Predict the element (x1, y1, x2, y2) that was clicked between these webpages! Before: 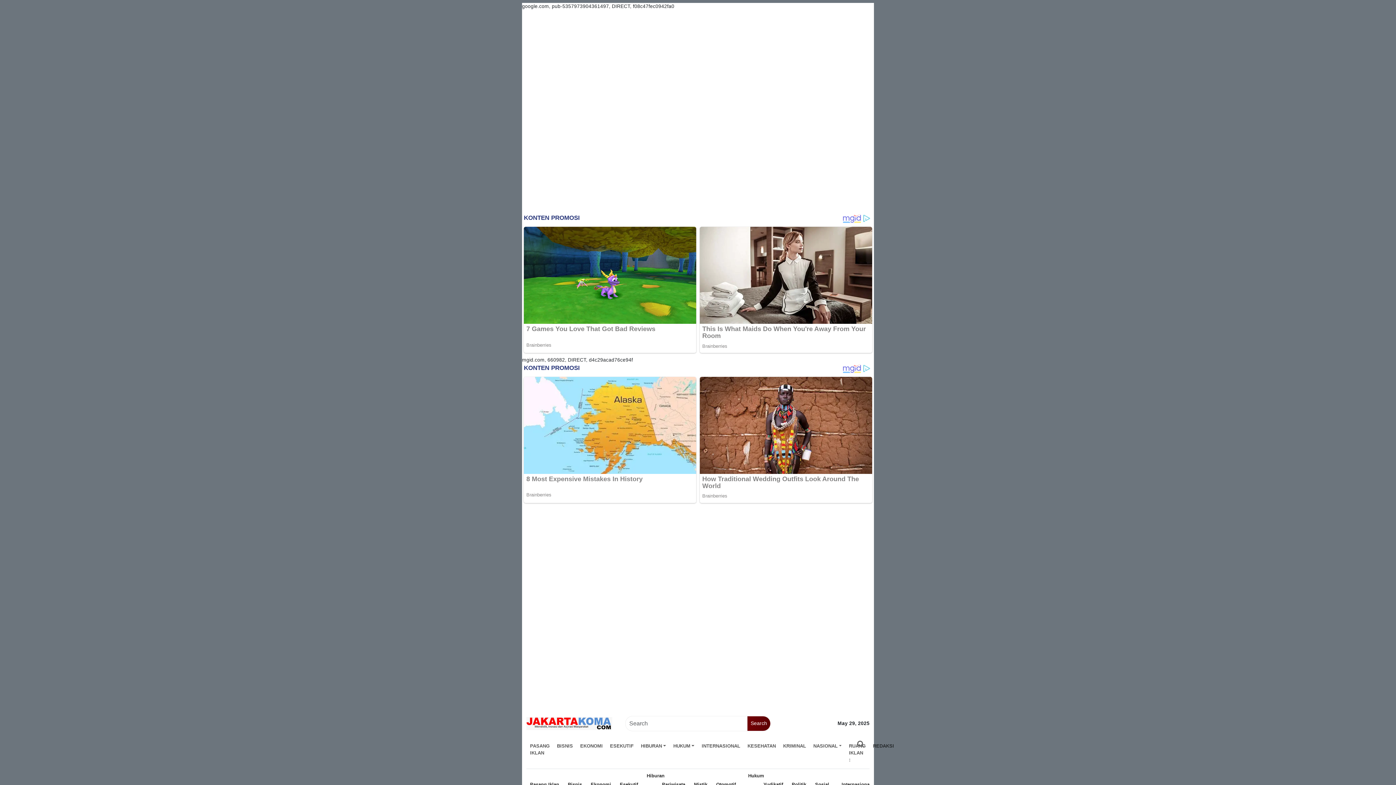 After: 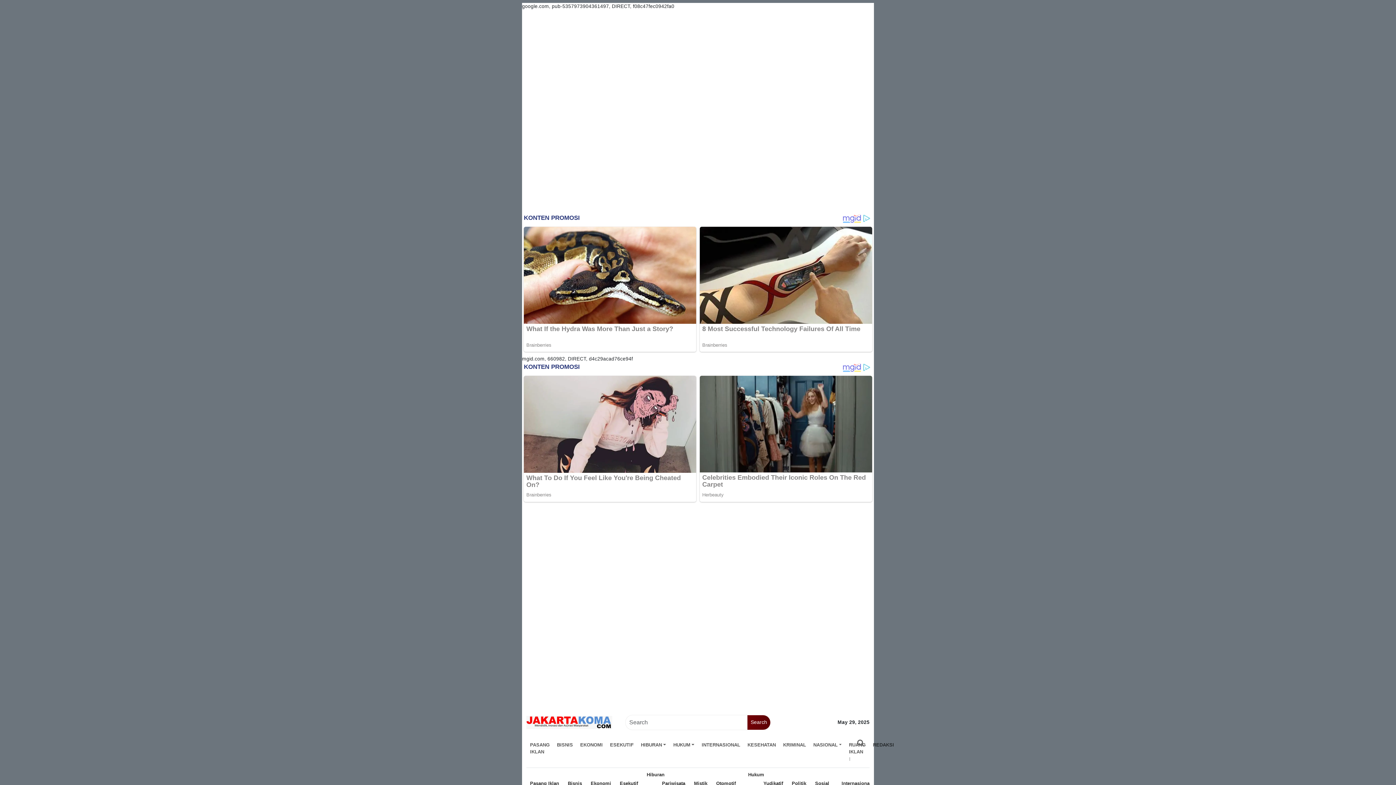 Action: bbox: (748, 774, 764, 779) label: Hukum